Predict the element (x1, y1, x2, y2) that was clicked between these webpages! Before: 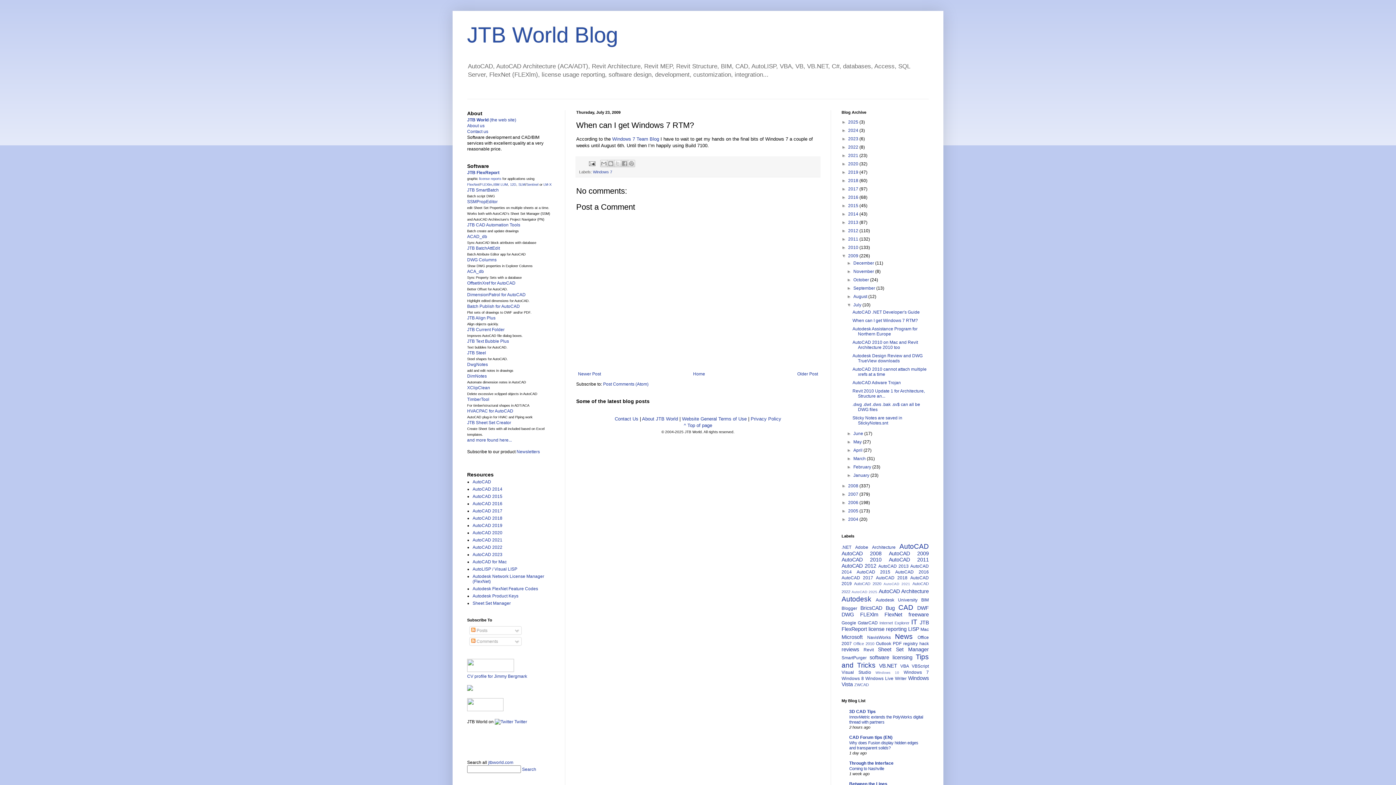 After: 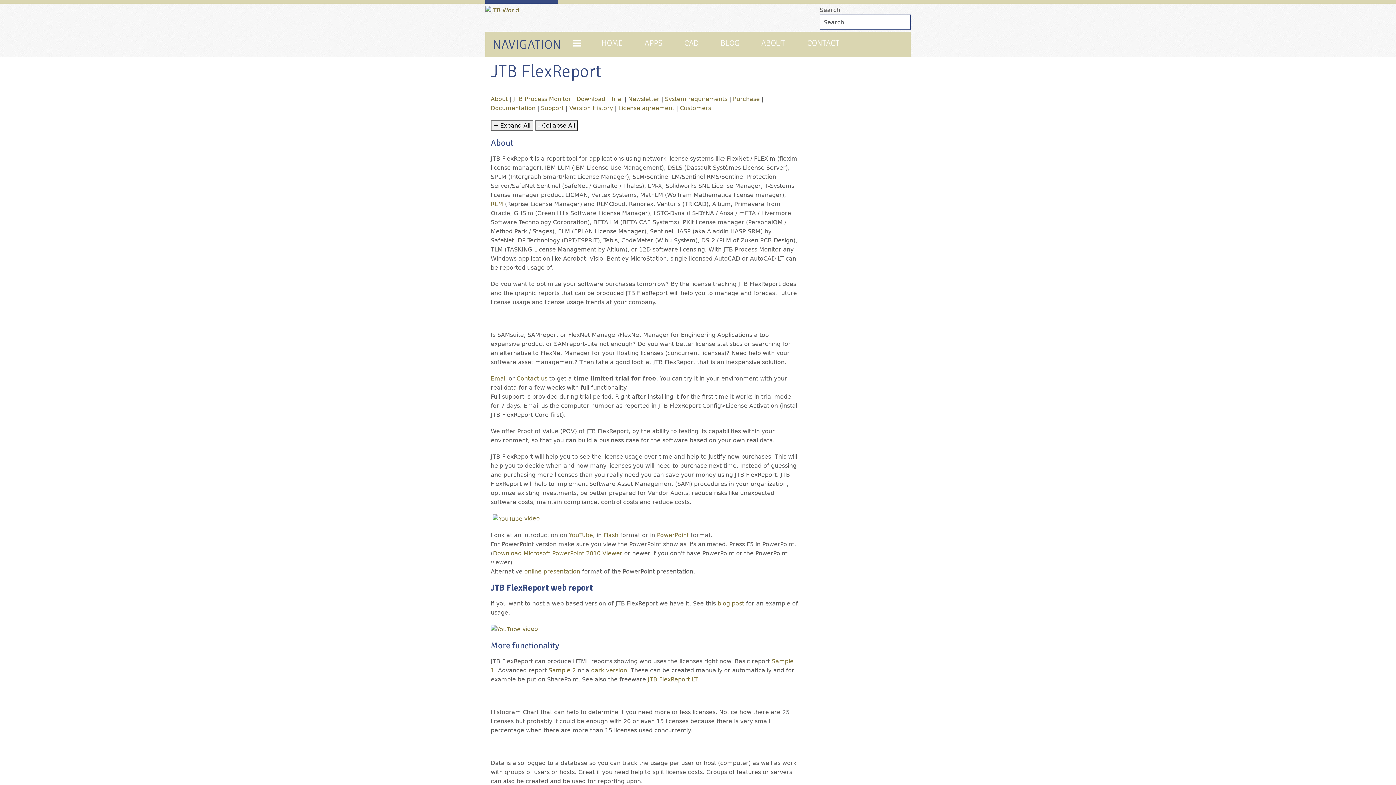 Action: label: SLM bbox: (518, 183, 525, 186)